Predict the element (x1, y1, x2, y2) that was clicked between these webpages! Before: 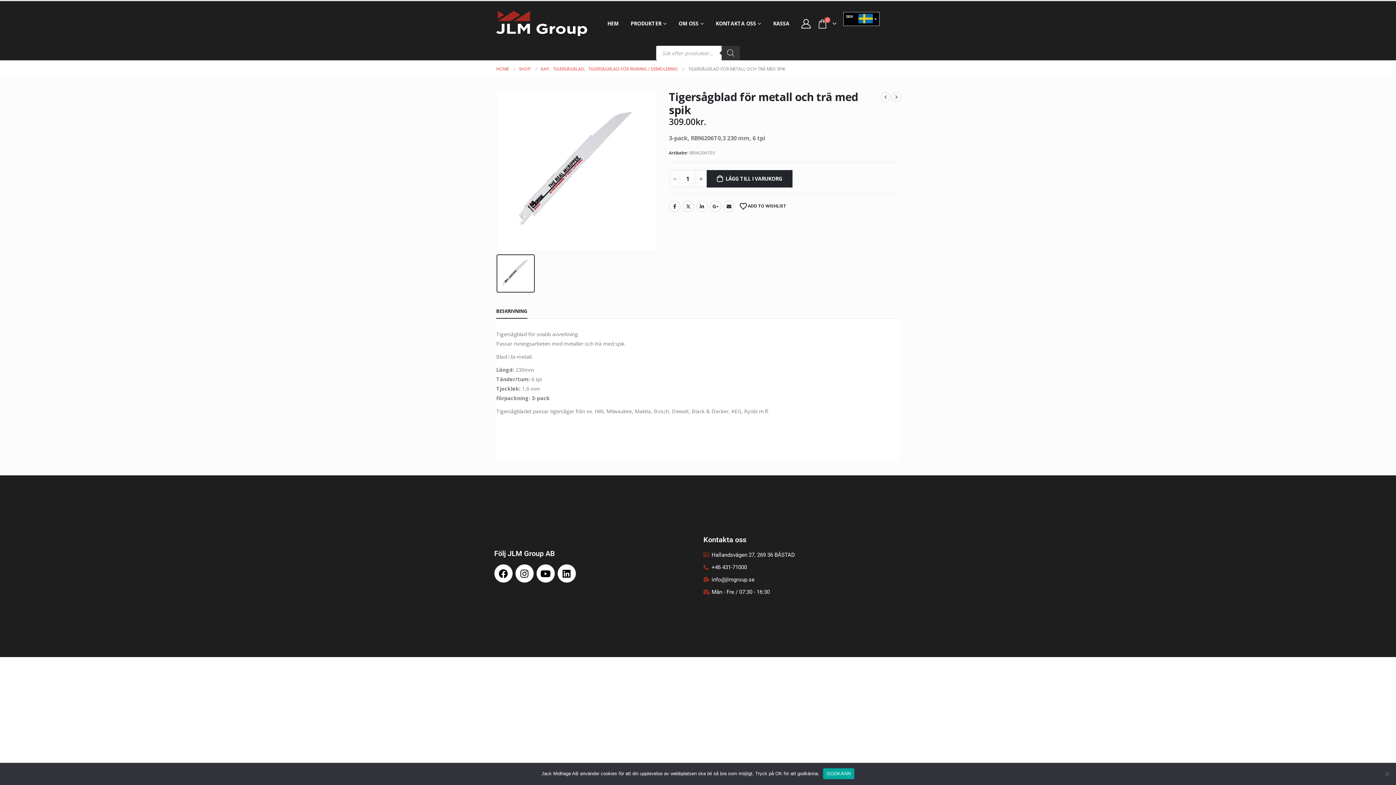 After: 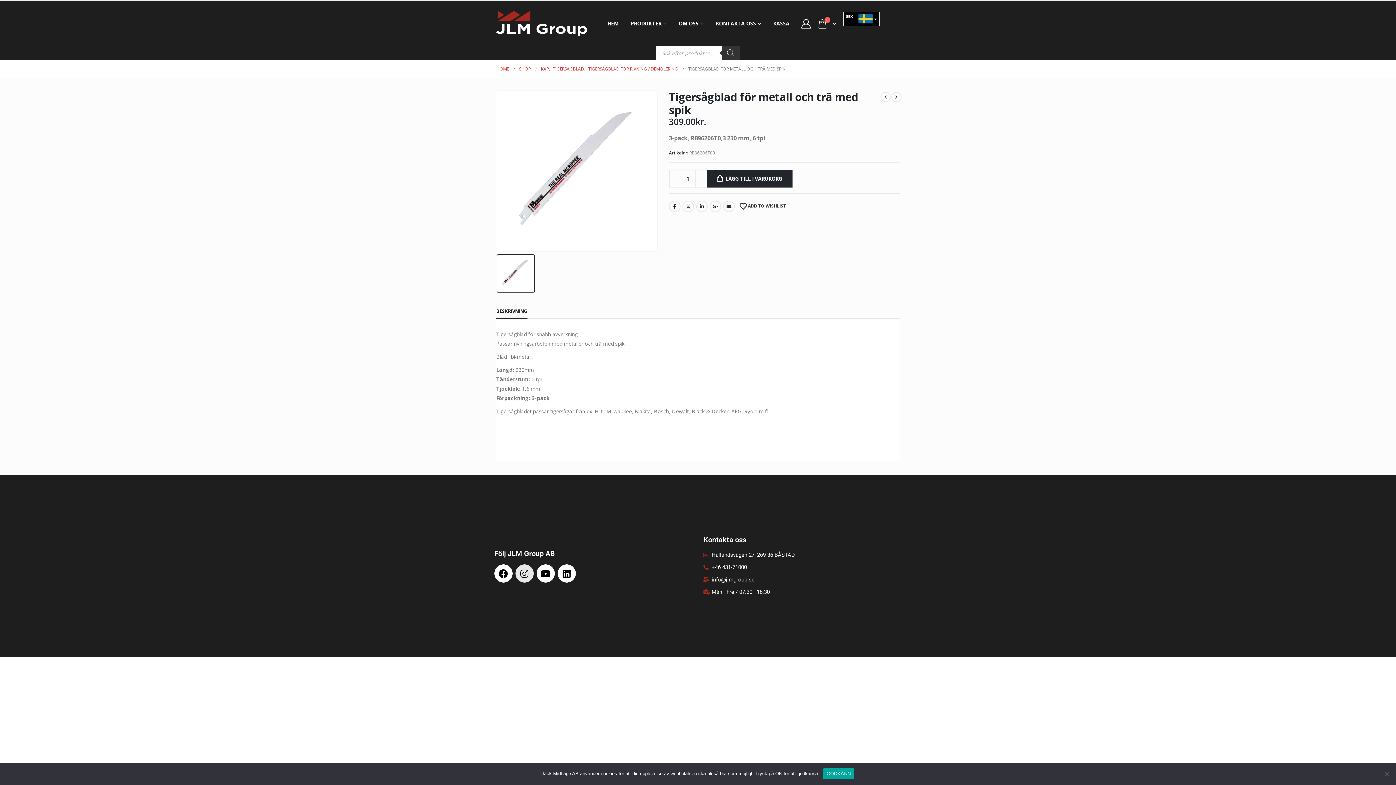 Action: label: Instagram bbox: (515, 564, 533, 582)